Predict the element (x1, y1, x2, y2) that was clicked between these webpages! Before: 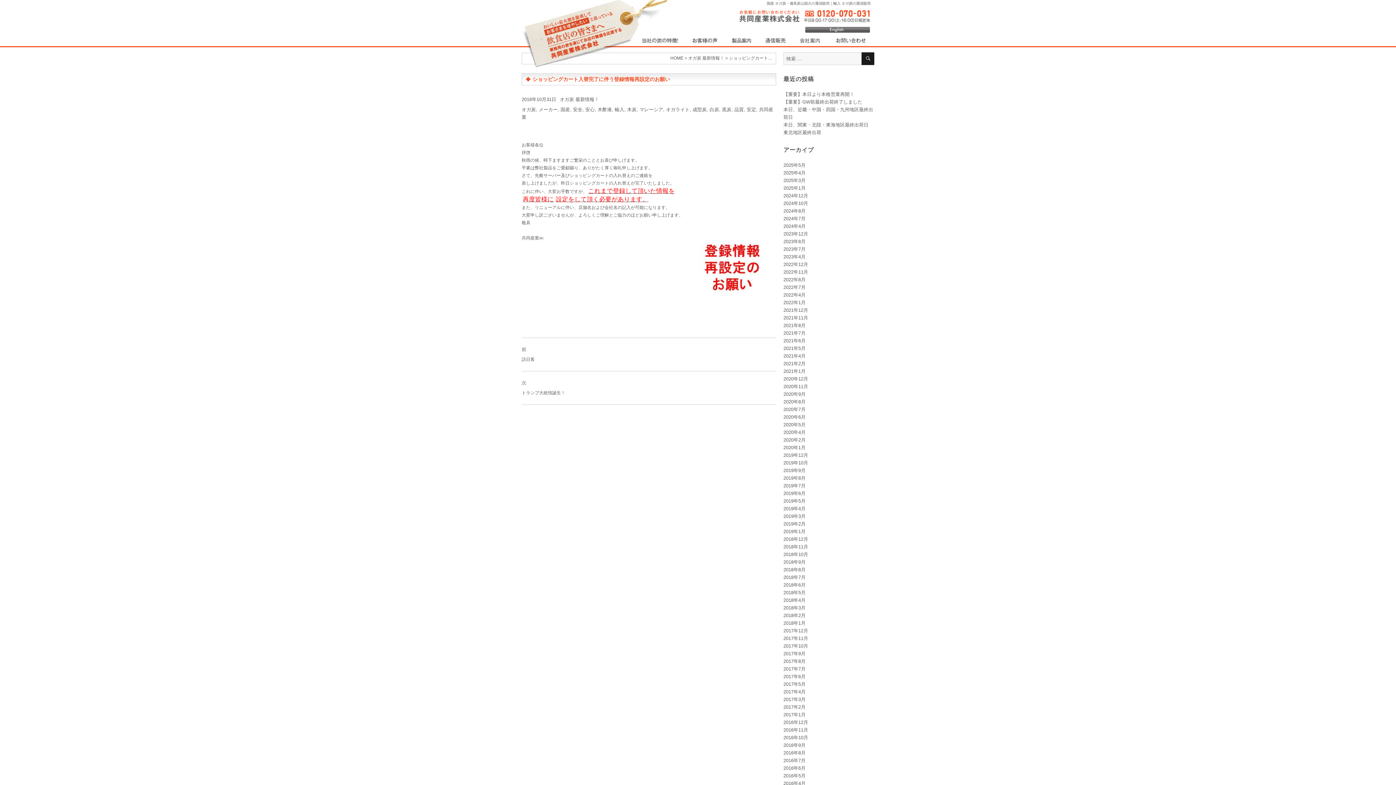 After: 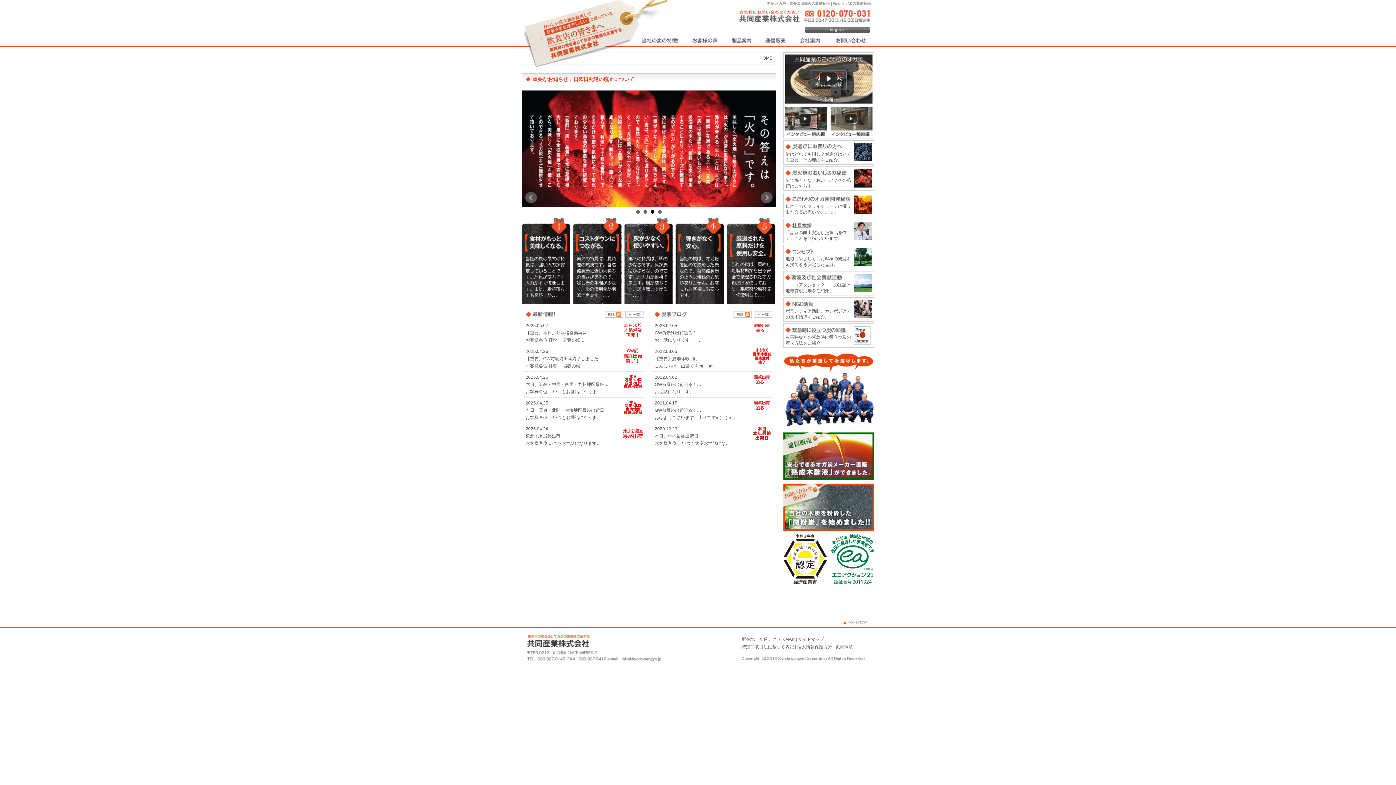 Action: bbox: (521, 20, 639, 25)